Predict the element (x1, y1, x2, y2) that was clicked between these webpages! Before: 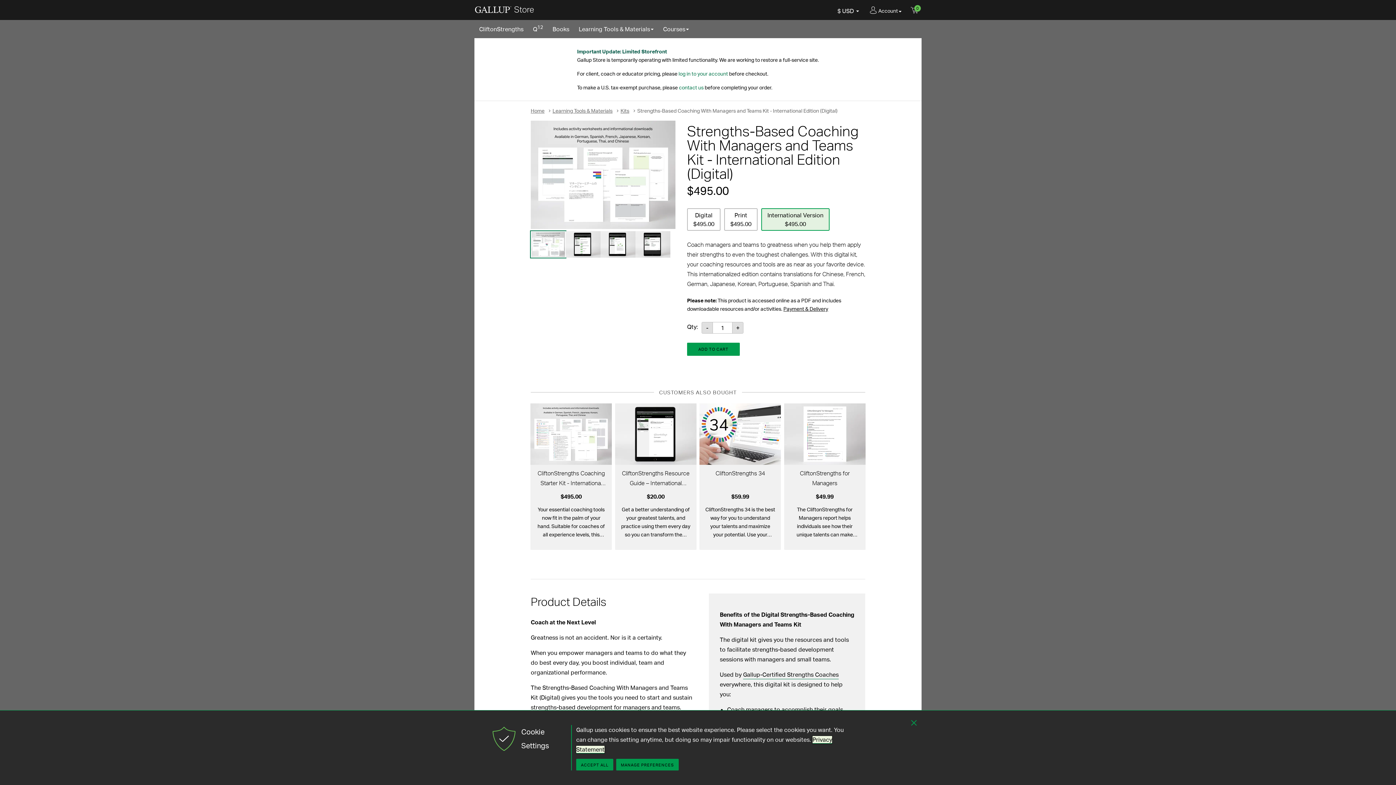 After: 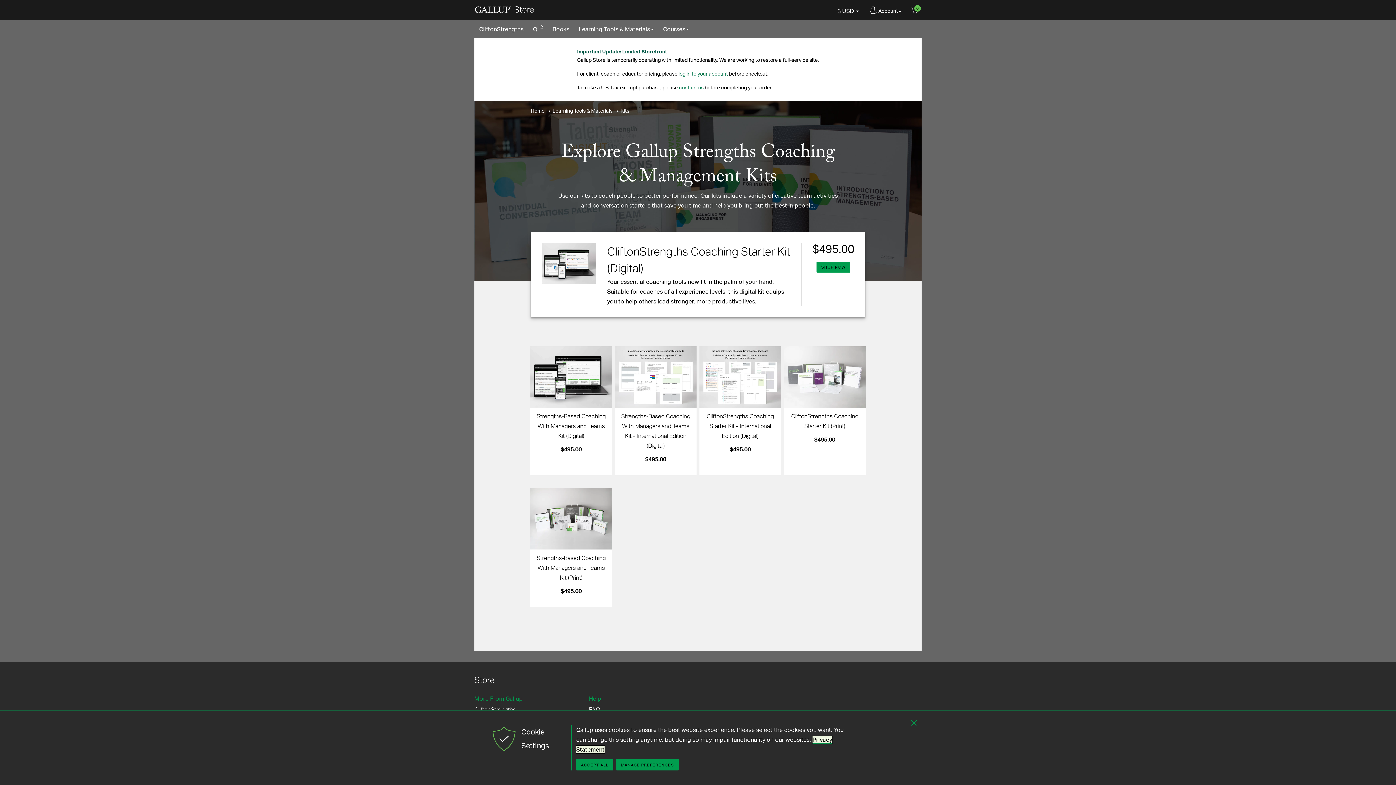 Action: label: Kits bbox: (620, 107, 629, 113)